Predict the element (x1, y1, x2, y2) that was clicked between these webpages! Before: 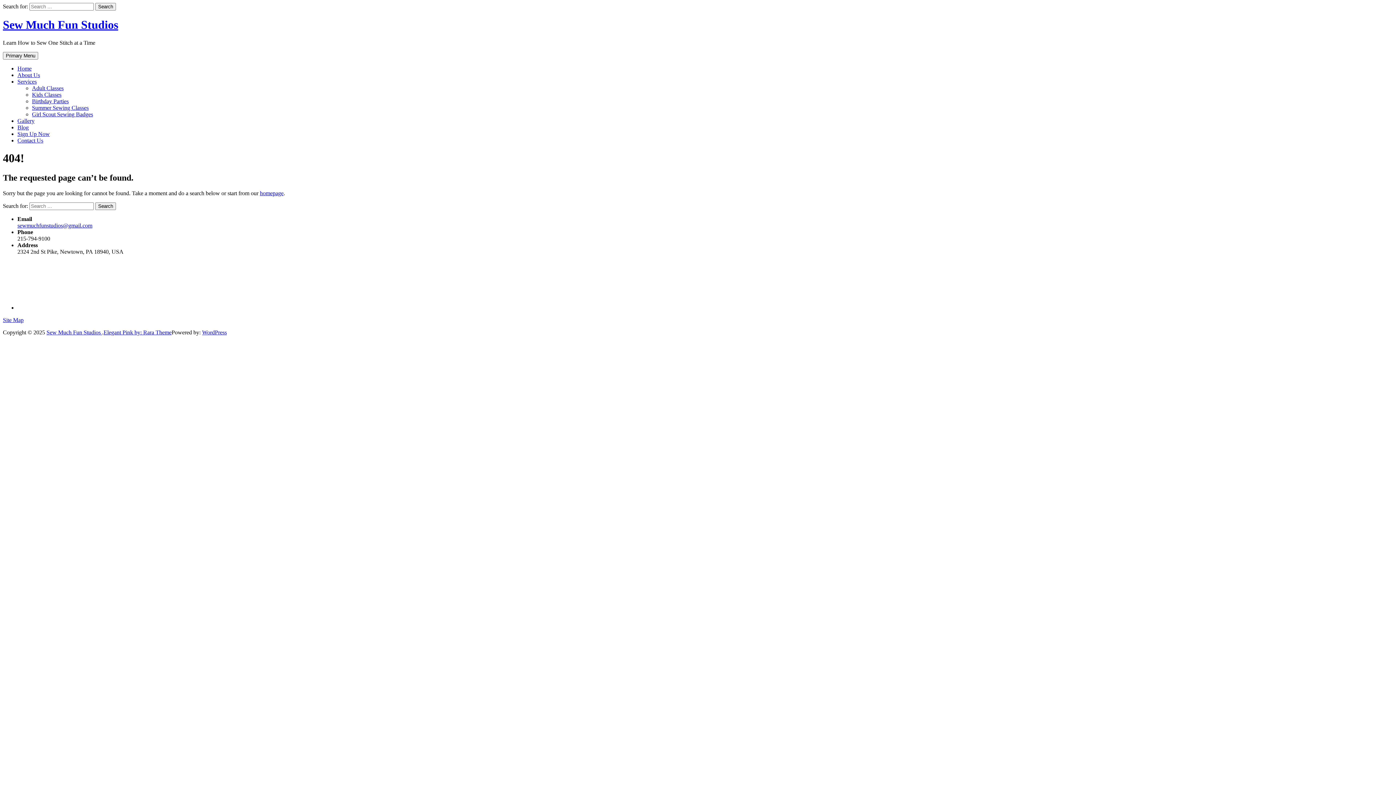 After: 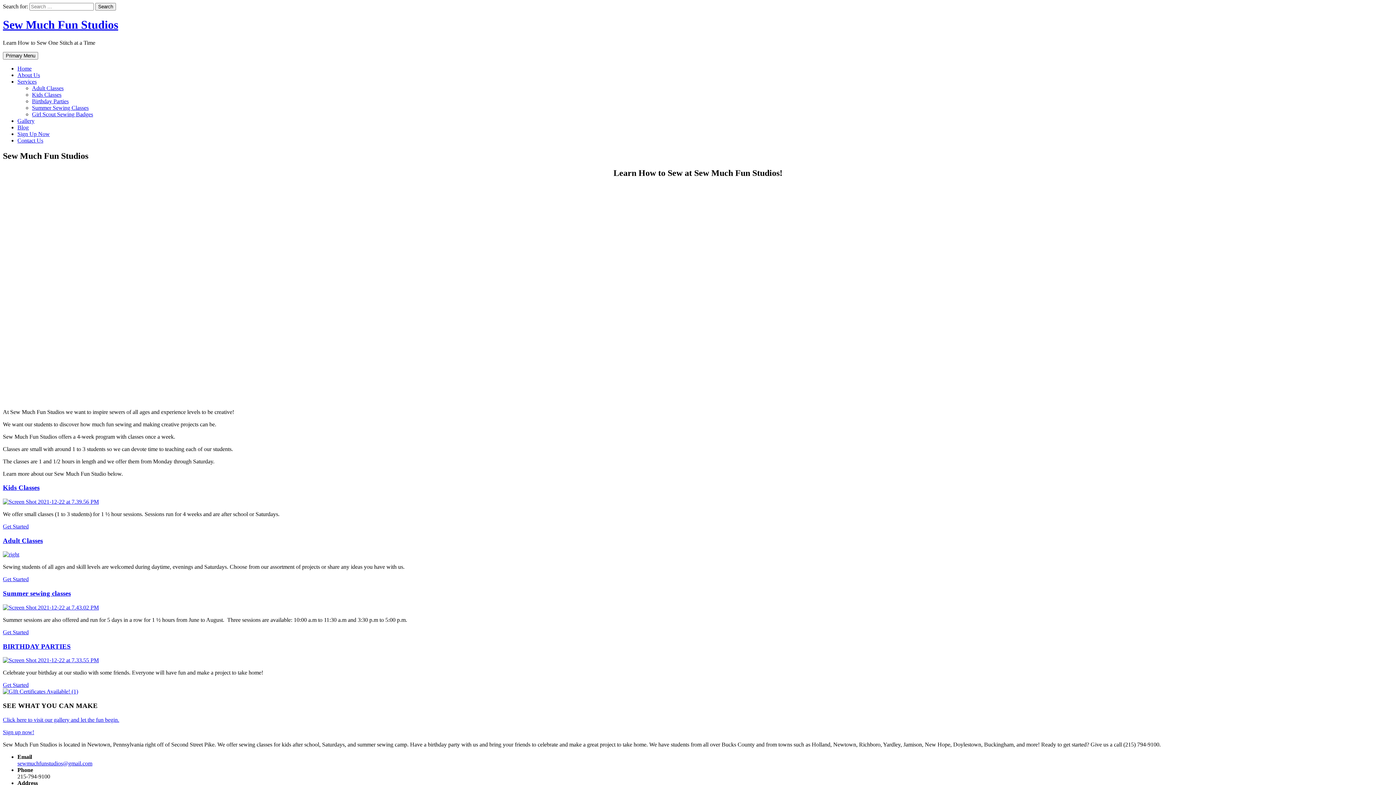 Action: bbox: (17, 65, 31, 71) label: Home